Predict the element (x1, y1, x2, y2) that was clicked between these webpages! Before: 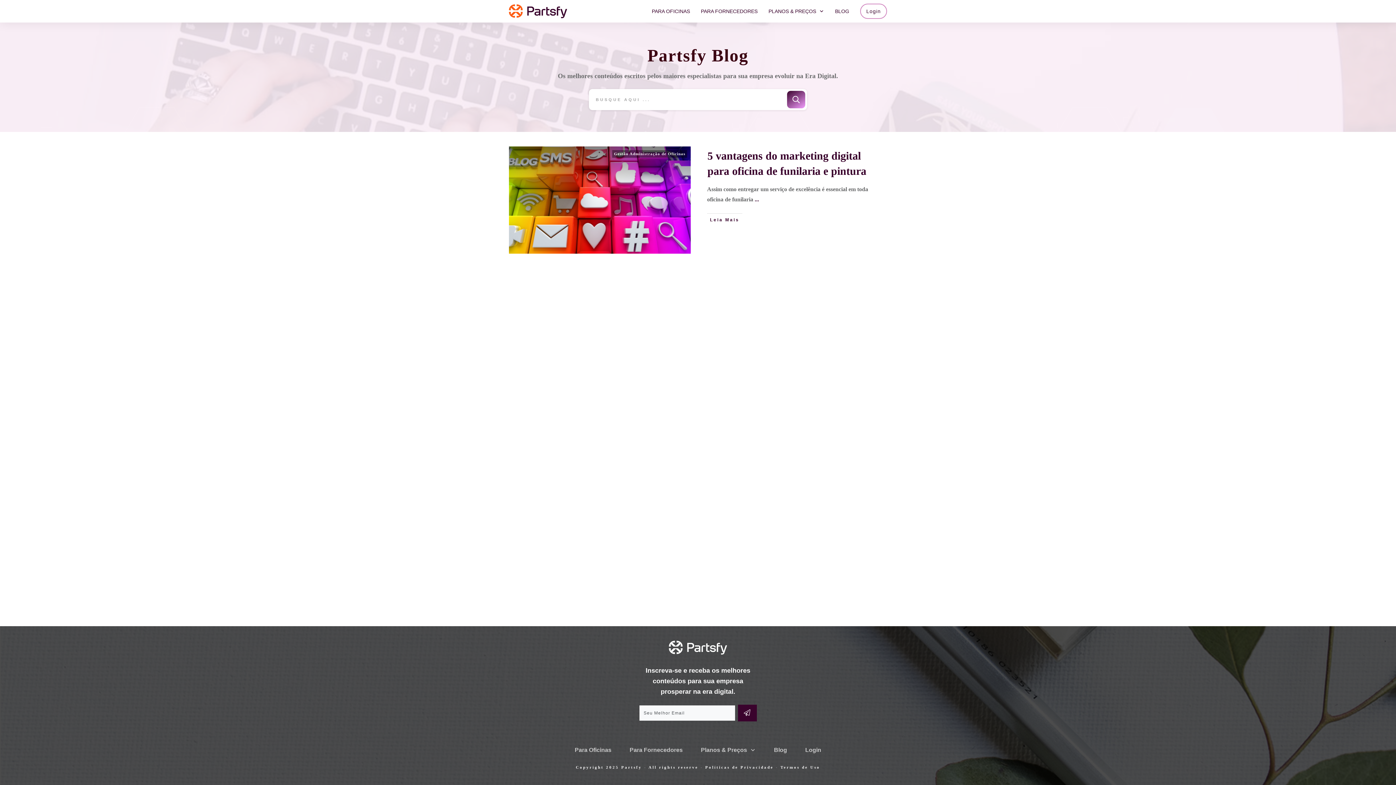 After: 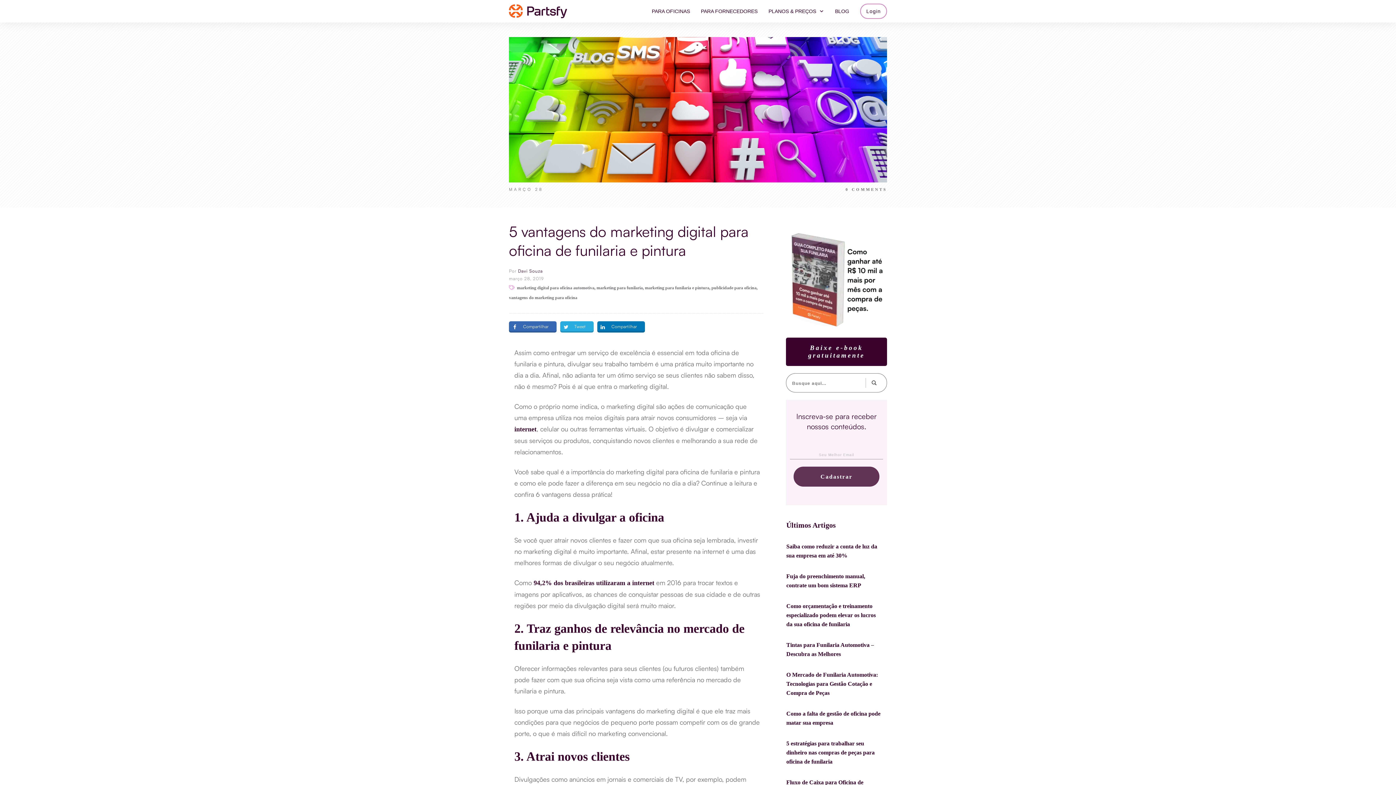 Action: bbox: (754, 196, 759, 202) label: ...